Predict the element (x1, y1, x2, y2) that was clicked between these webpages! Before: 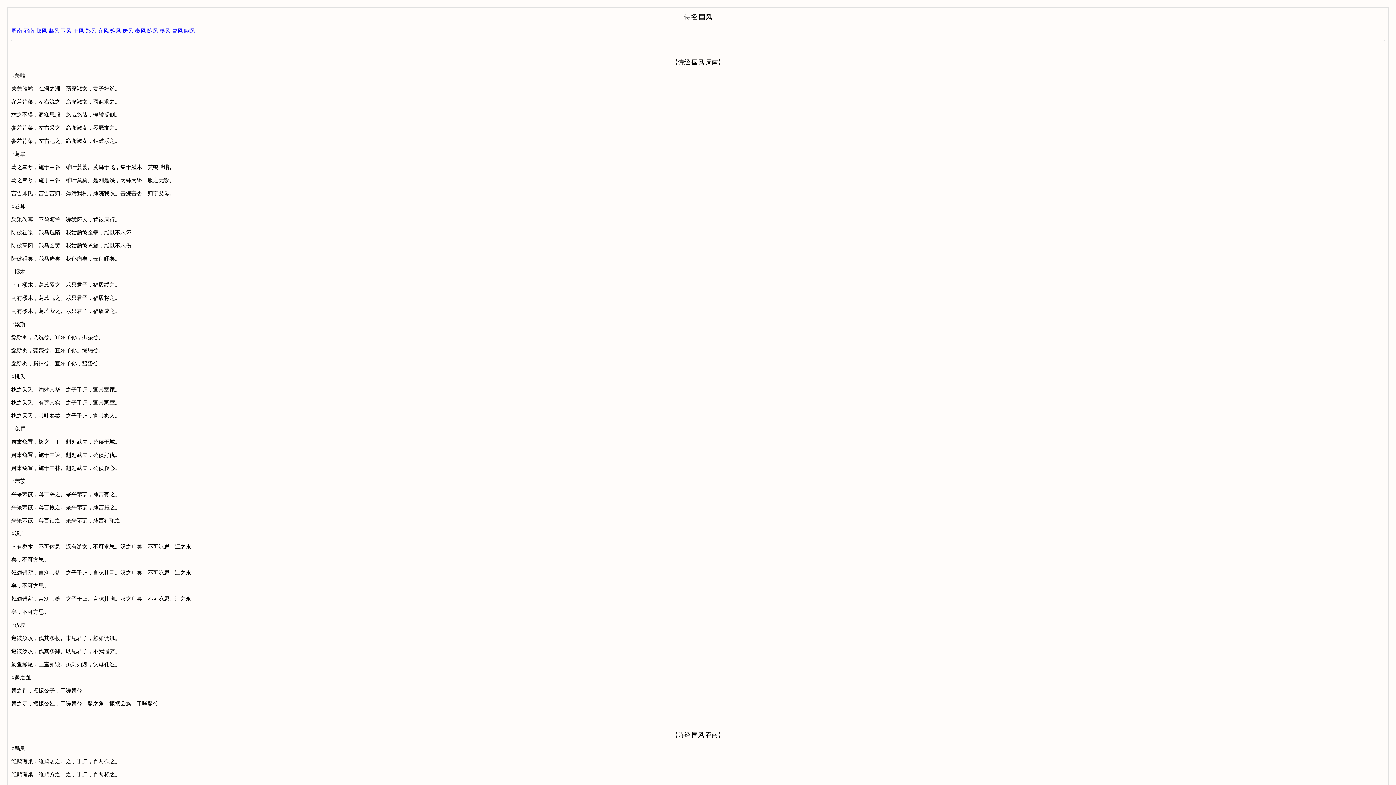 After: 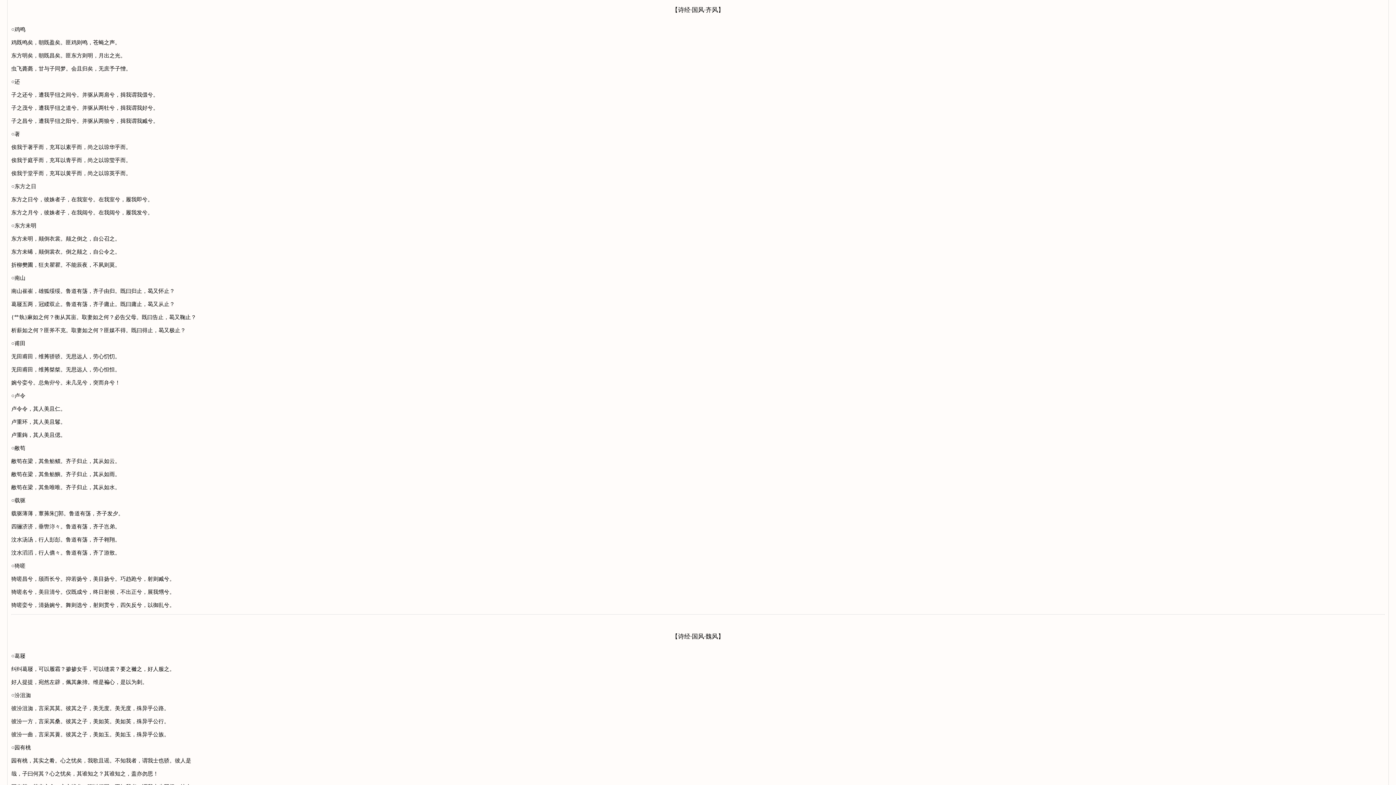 Action: bbox: (97, 28, 108, 33) label: 齐风